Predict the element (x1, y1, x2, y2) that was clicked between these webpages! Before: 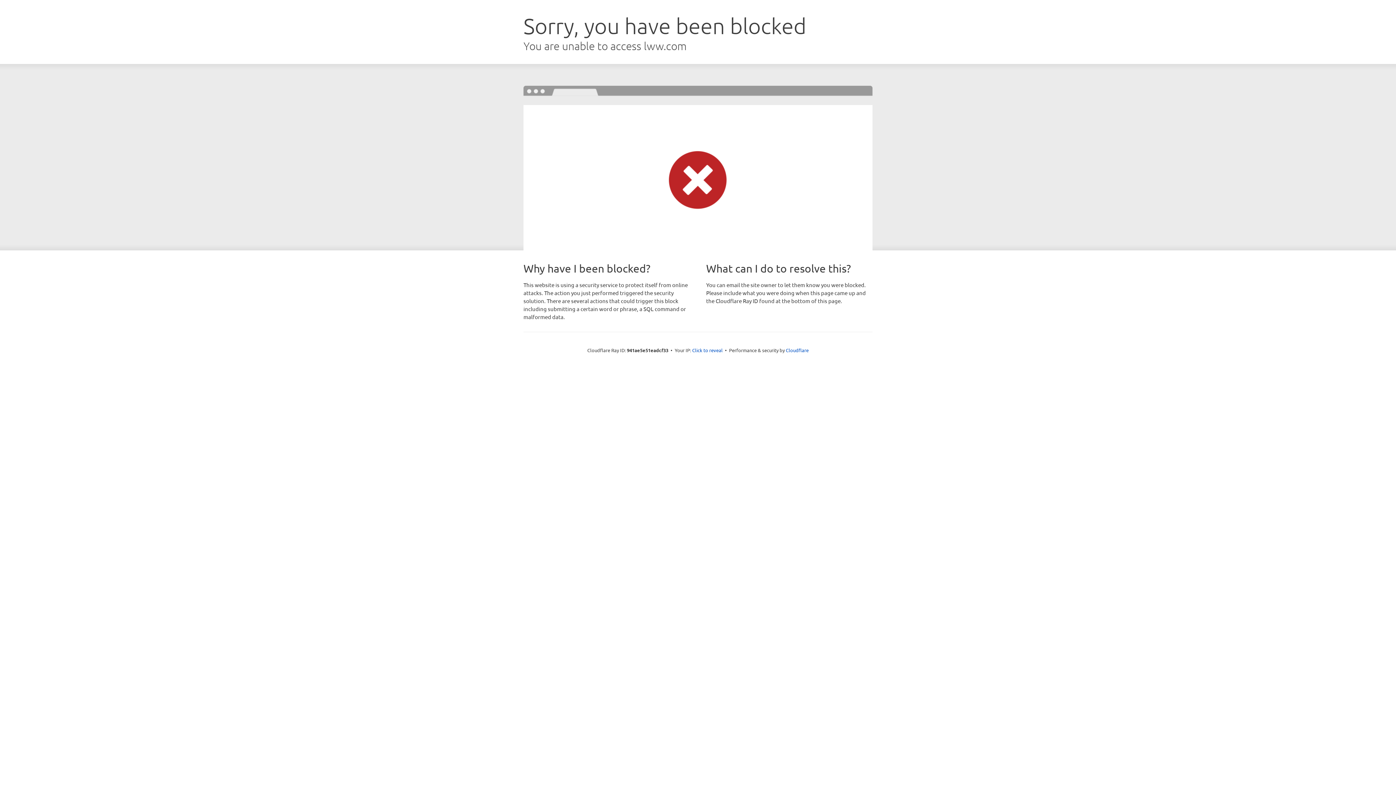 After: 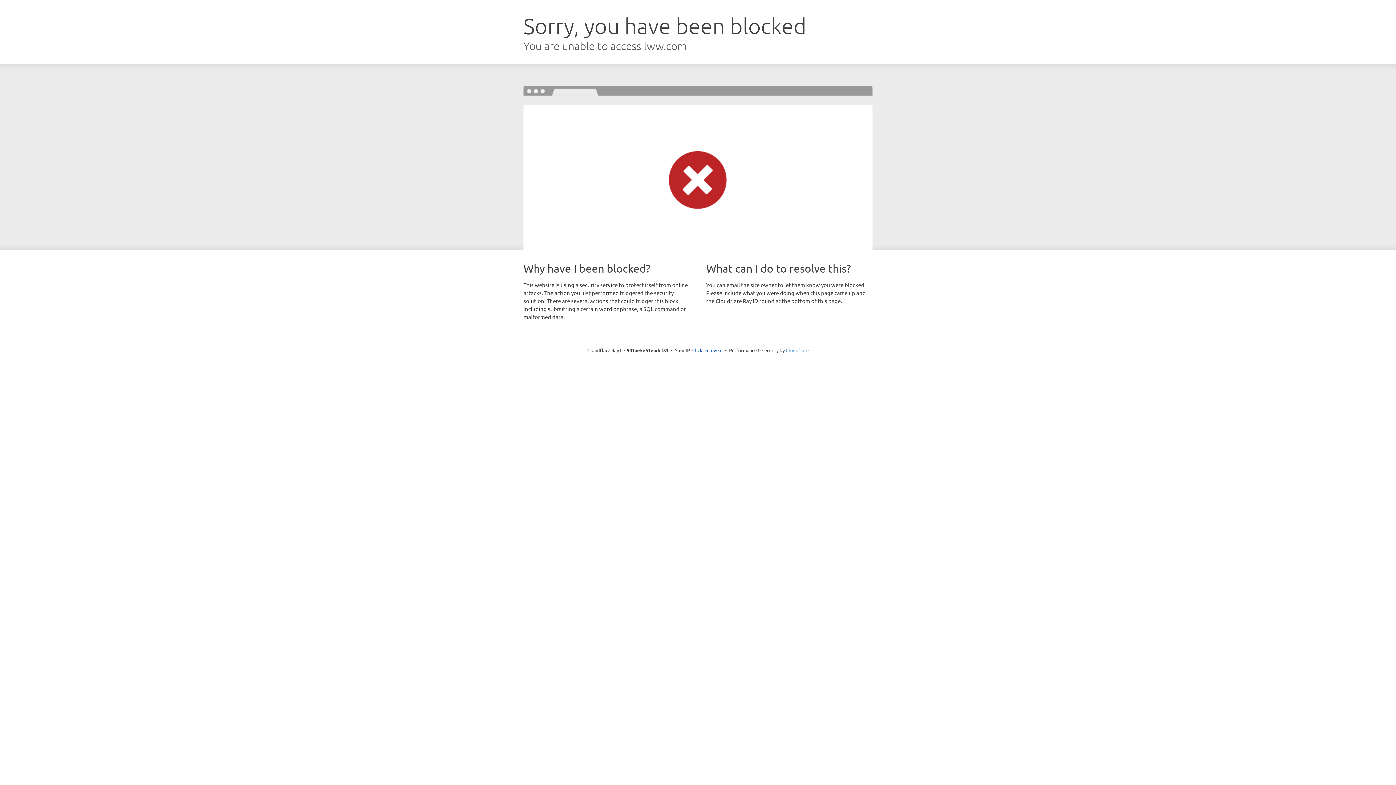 Action: label: Cloudflare bbox: (786, 347, 808, 353)